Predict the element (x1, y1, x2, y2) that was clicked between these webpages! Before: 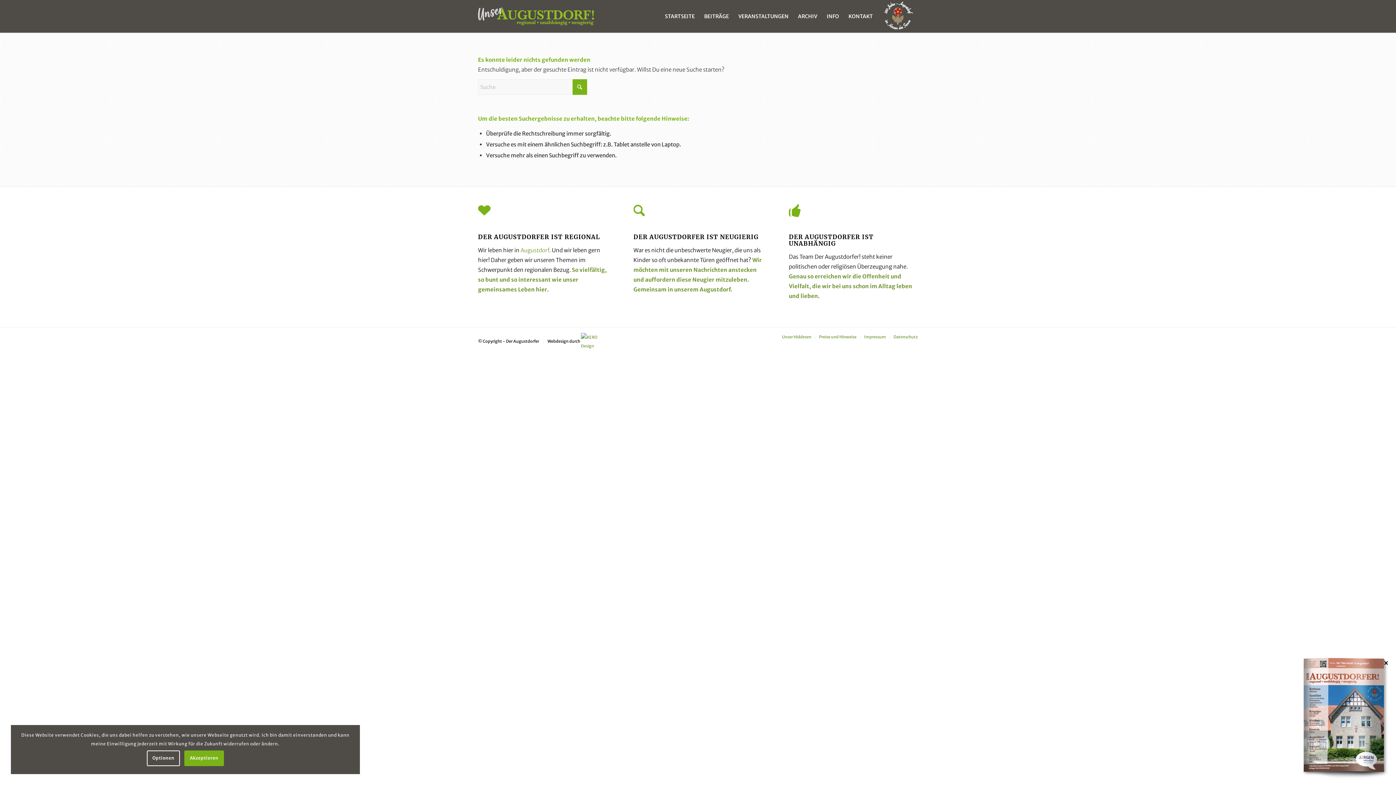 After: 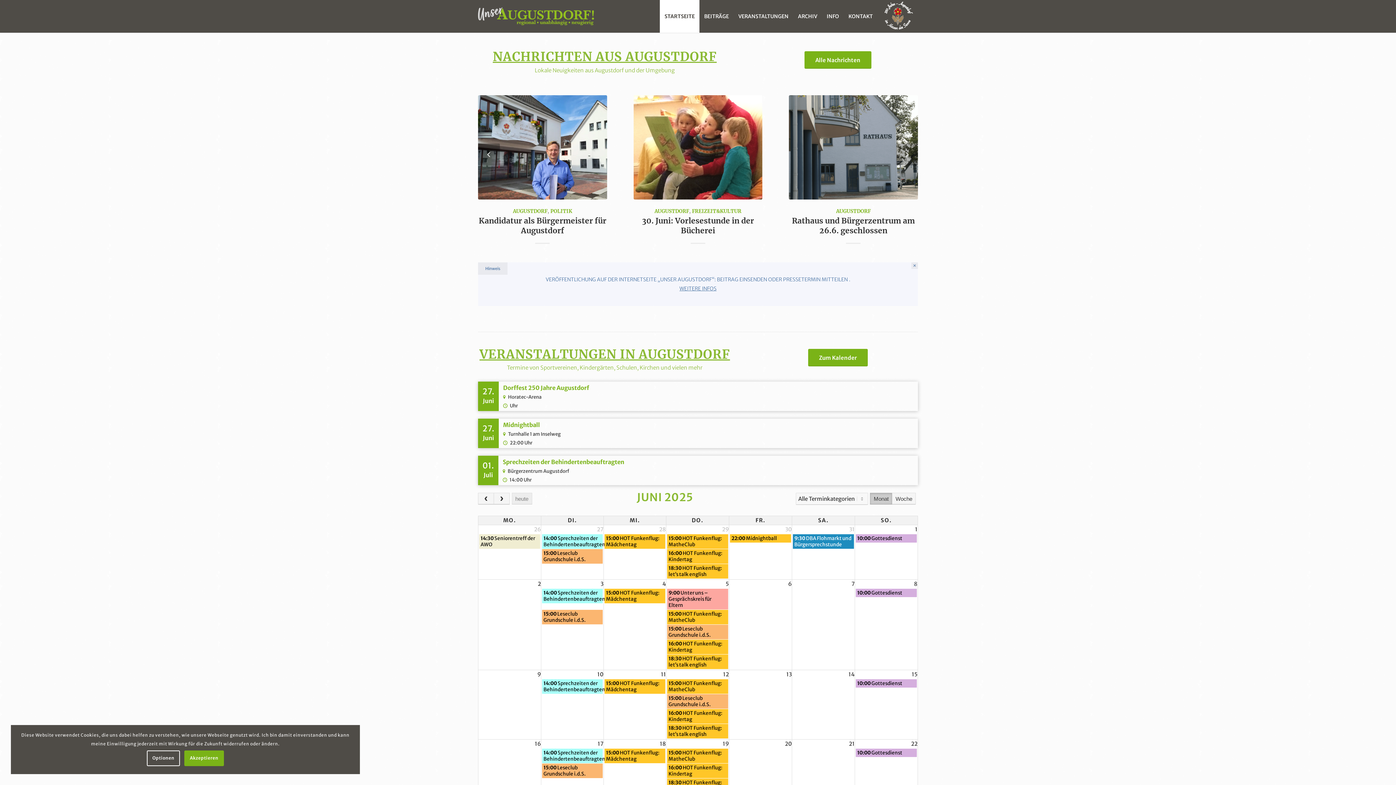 Action: bbox: (660, 0, 699, 32) label: STARTSEITE